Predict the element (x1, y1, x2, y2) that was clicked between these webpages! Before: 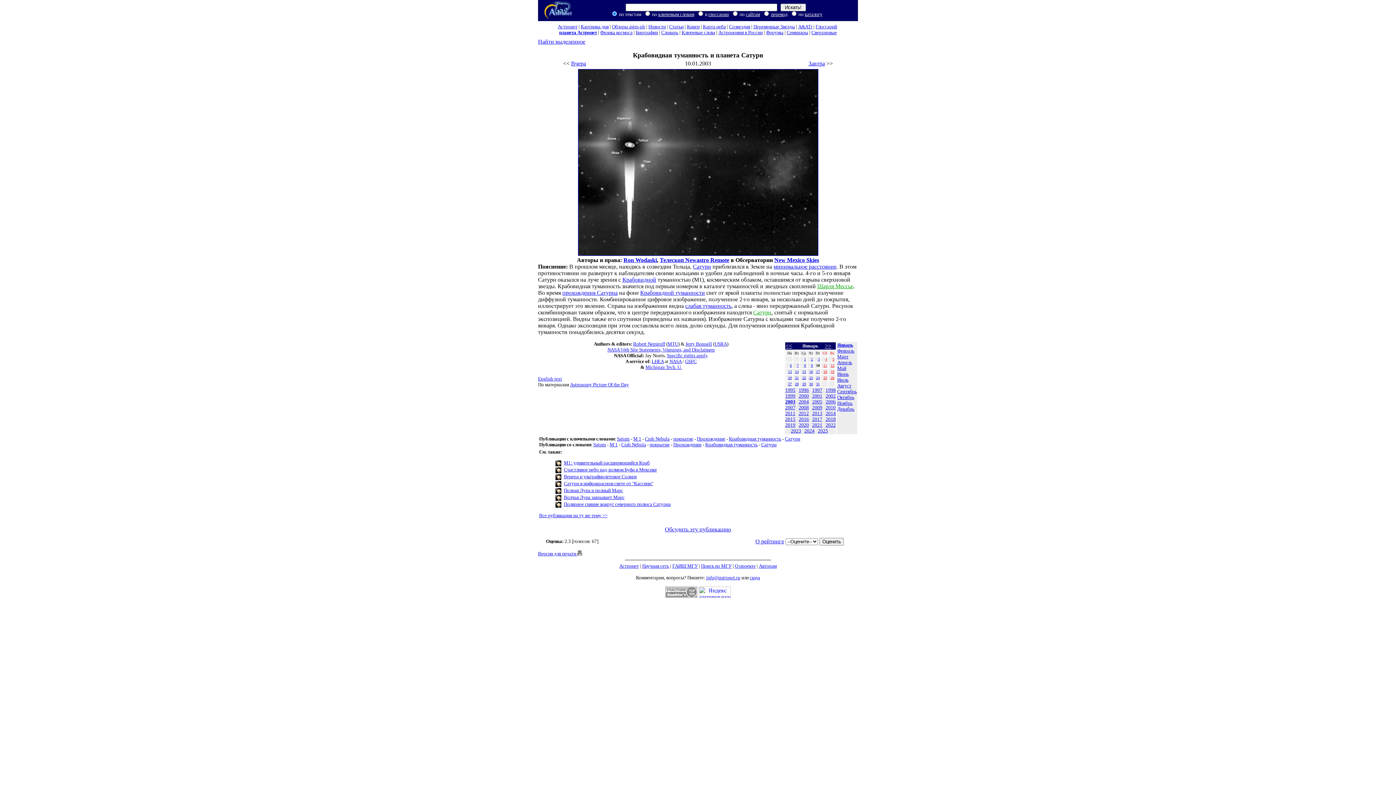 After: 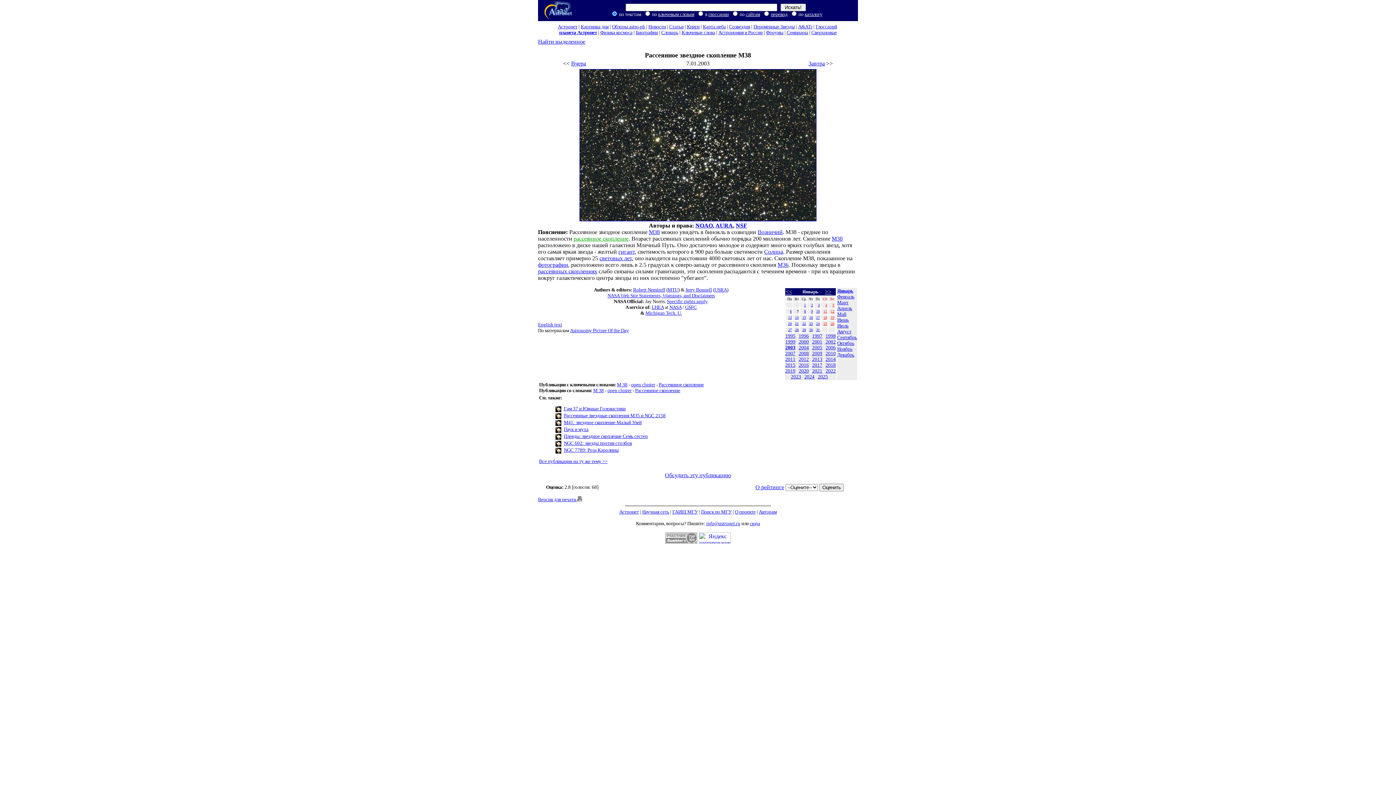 Action: bbox: (797, 363, 798, 367) label: 7